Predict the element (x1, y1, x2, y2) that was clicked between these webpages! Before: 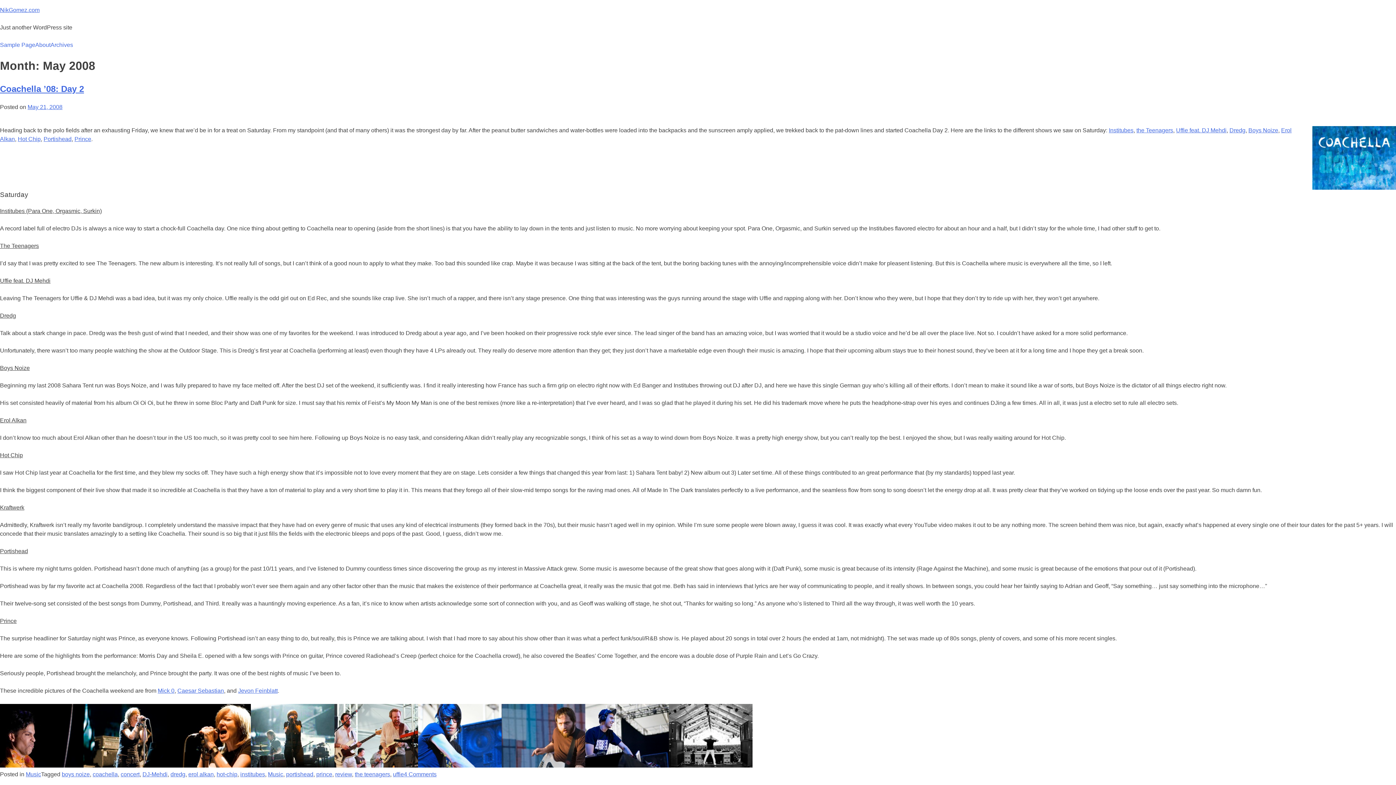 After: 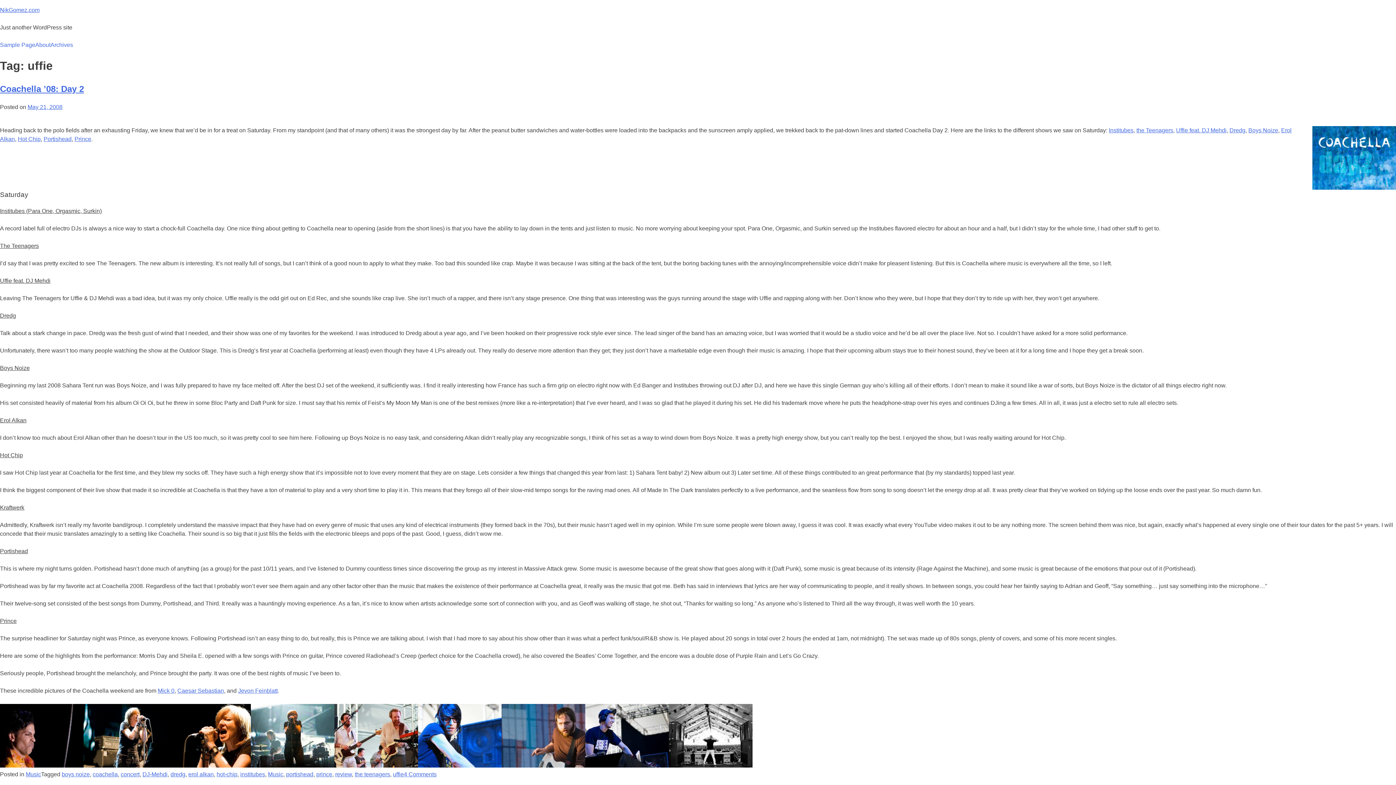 Action: label: uffie bbox: (393, 771, 404, 777)